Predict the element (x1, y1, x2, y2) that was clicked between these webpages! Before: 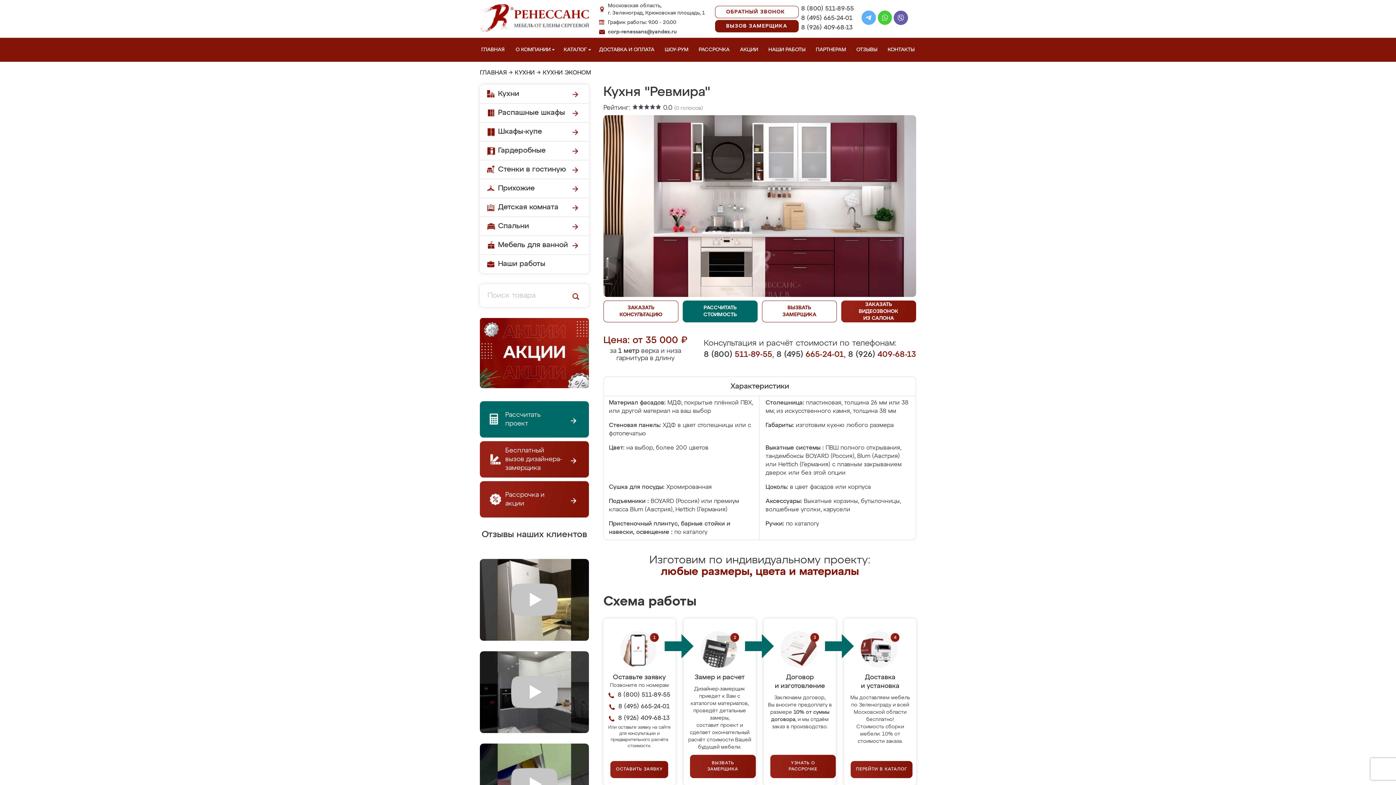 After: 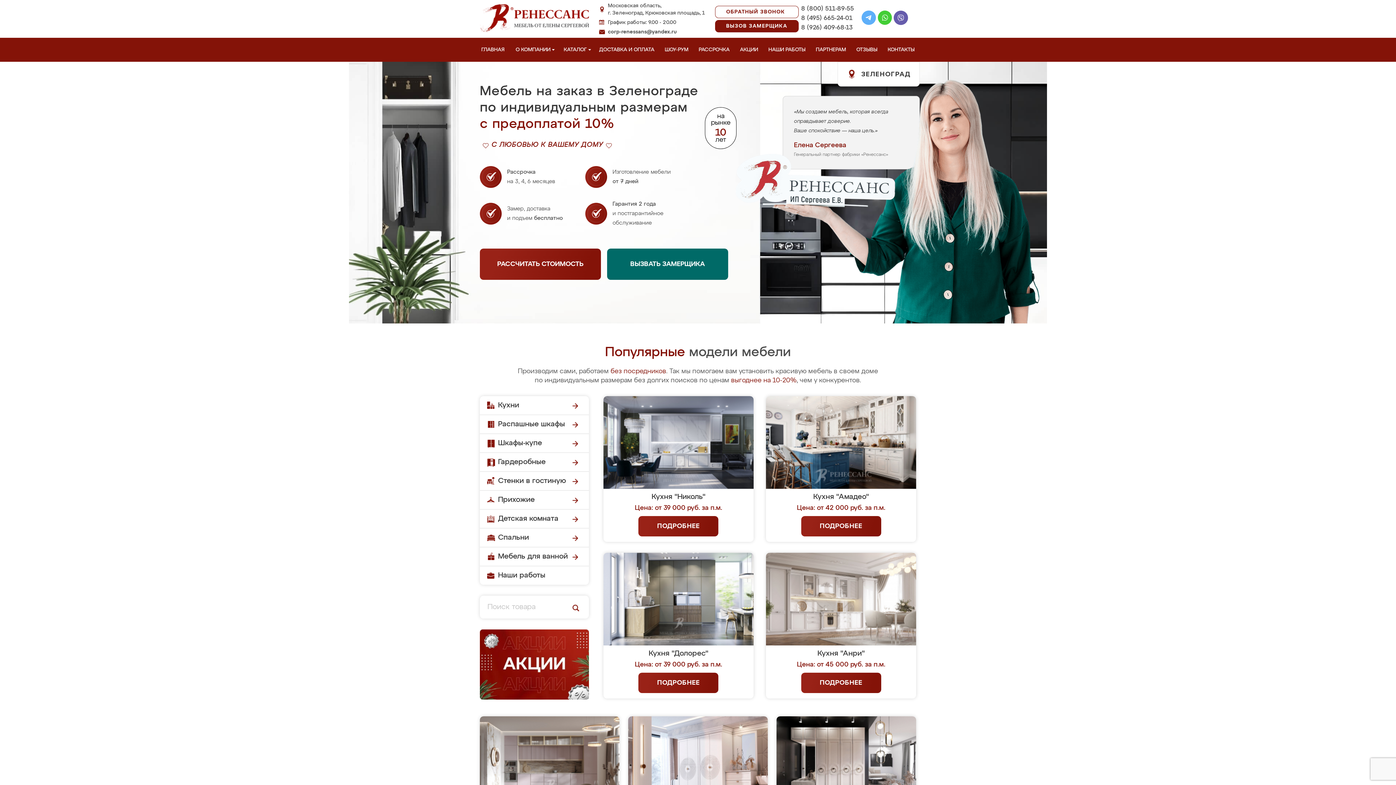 Action: bbox: (480, 27, 589, 32)